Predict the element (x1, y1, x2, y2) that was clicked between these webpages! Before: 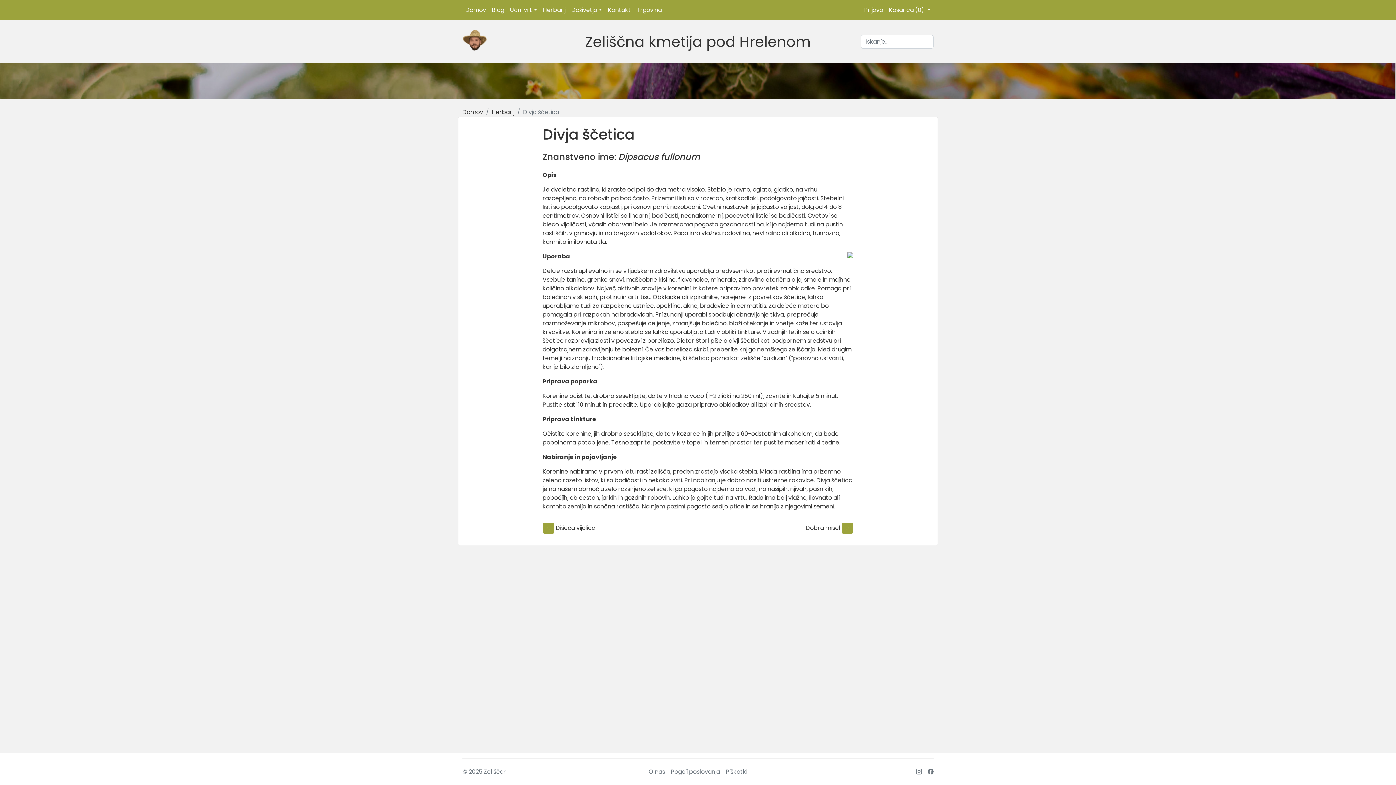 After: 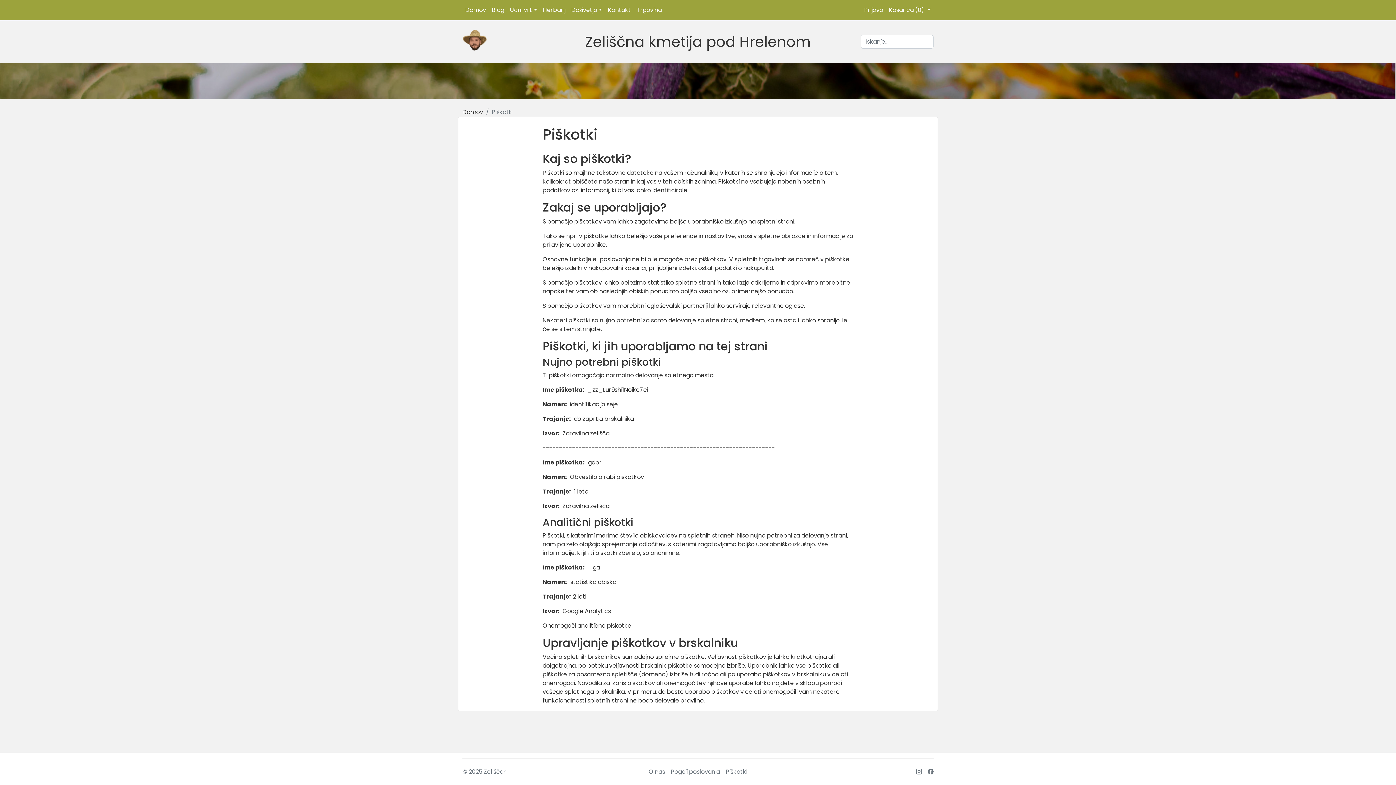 Action: bbox: (723, 765, 750, 779) label: Piškotki